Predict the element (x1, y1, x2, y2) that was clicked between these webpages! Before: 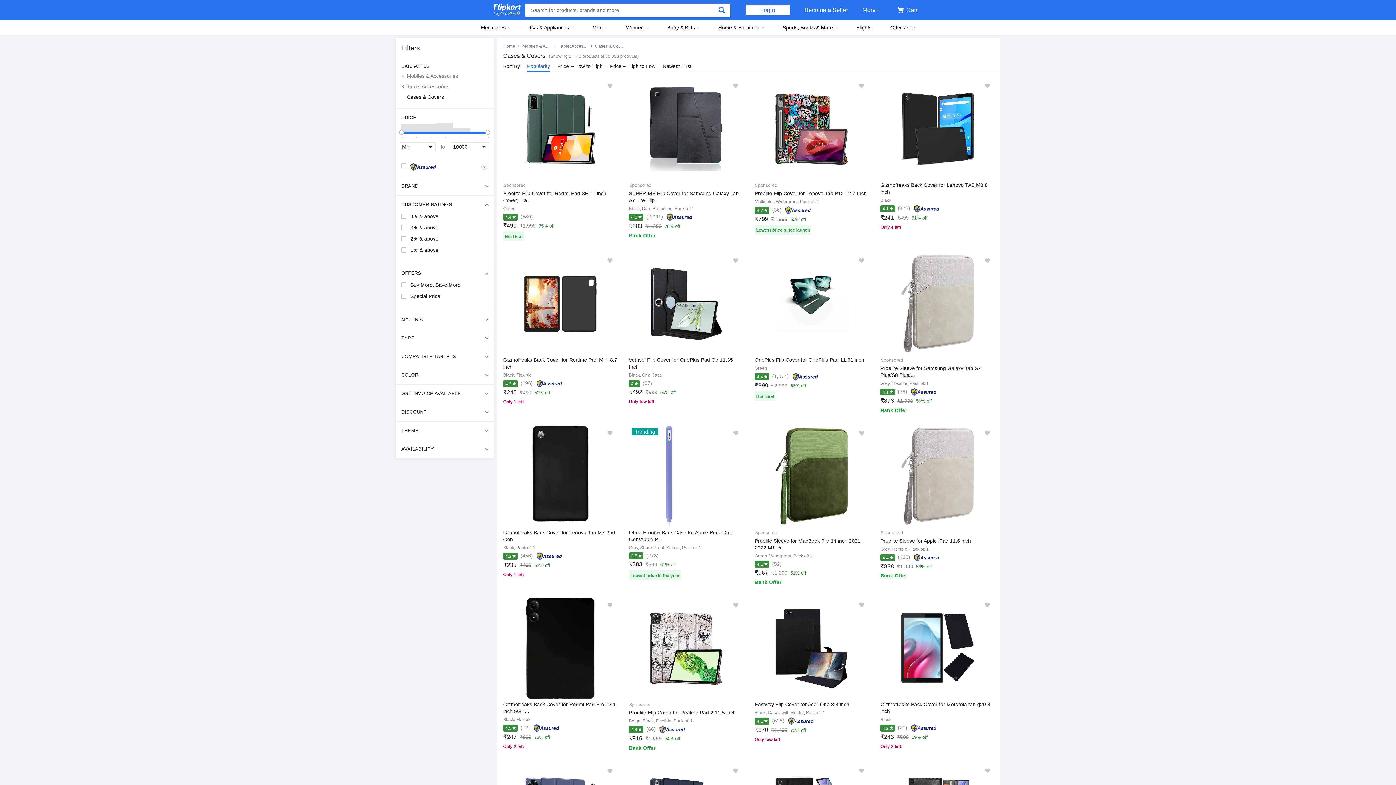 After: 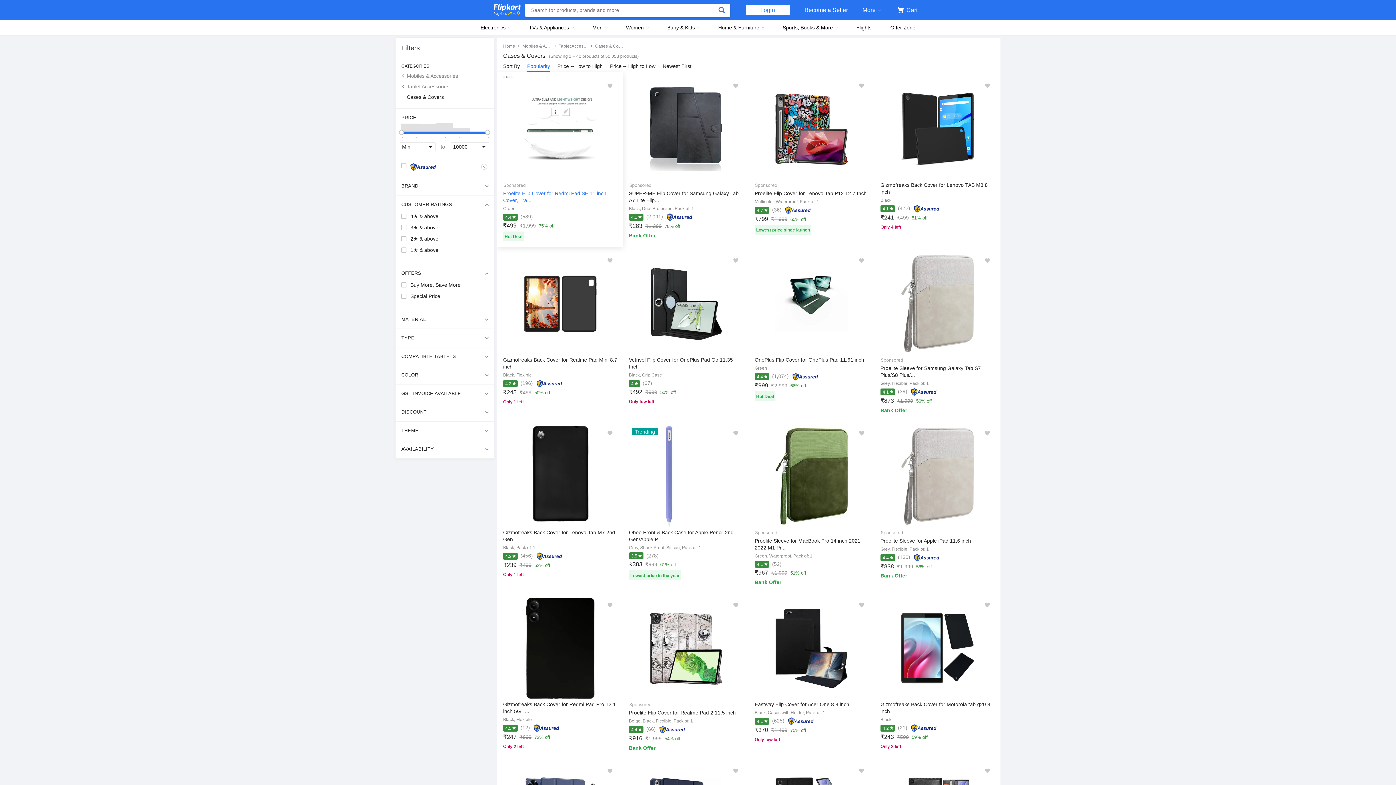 Action: bbox: (503, 78, 617, 180)